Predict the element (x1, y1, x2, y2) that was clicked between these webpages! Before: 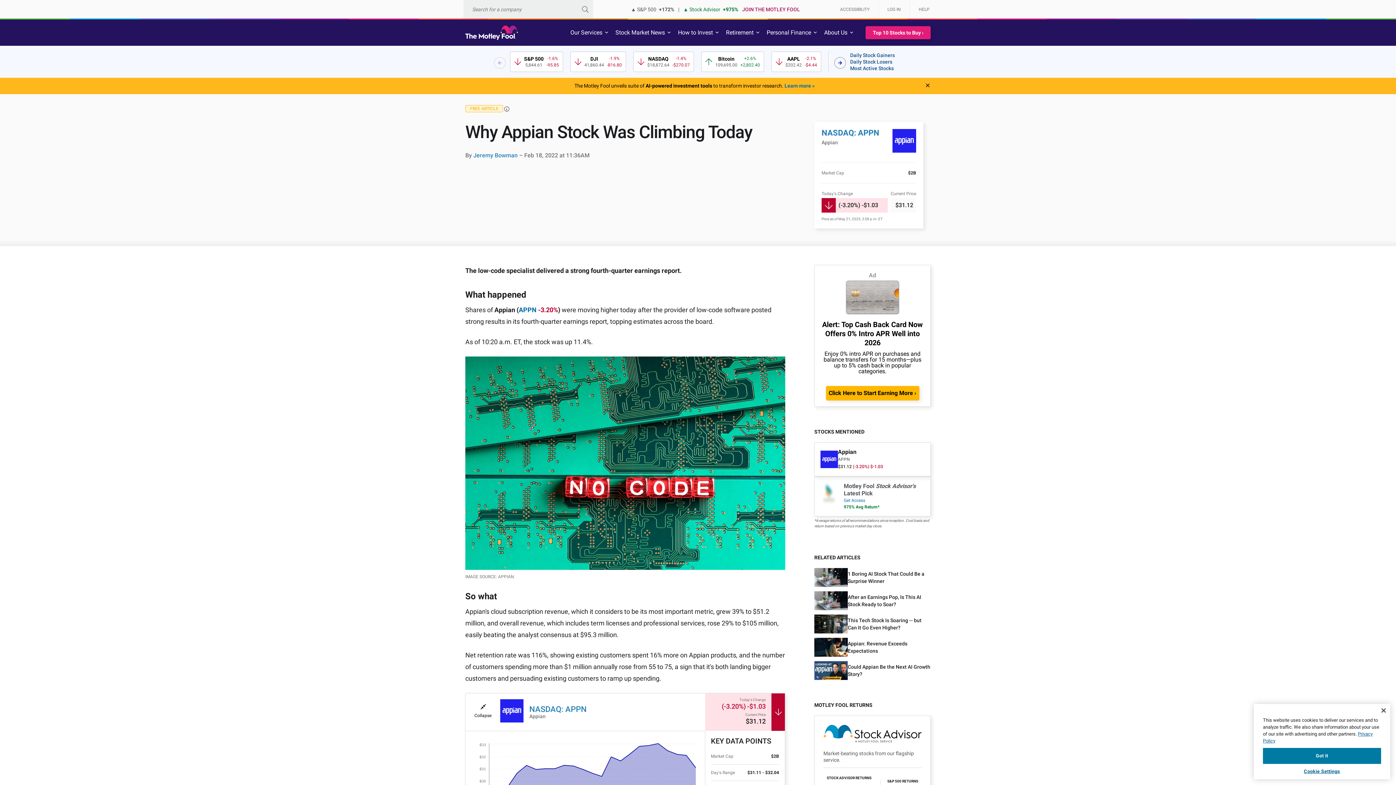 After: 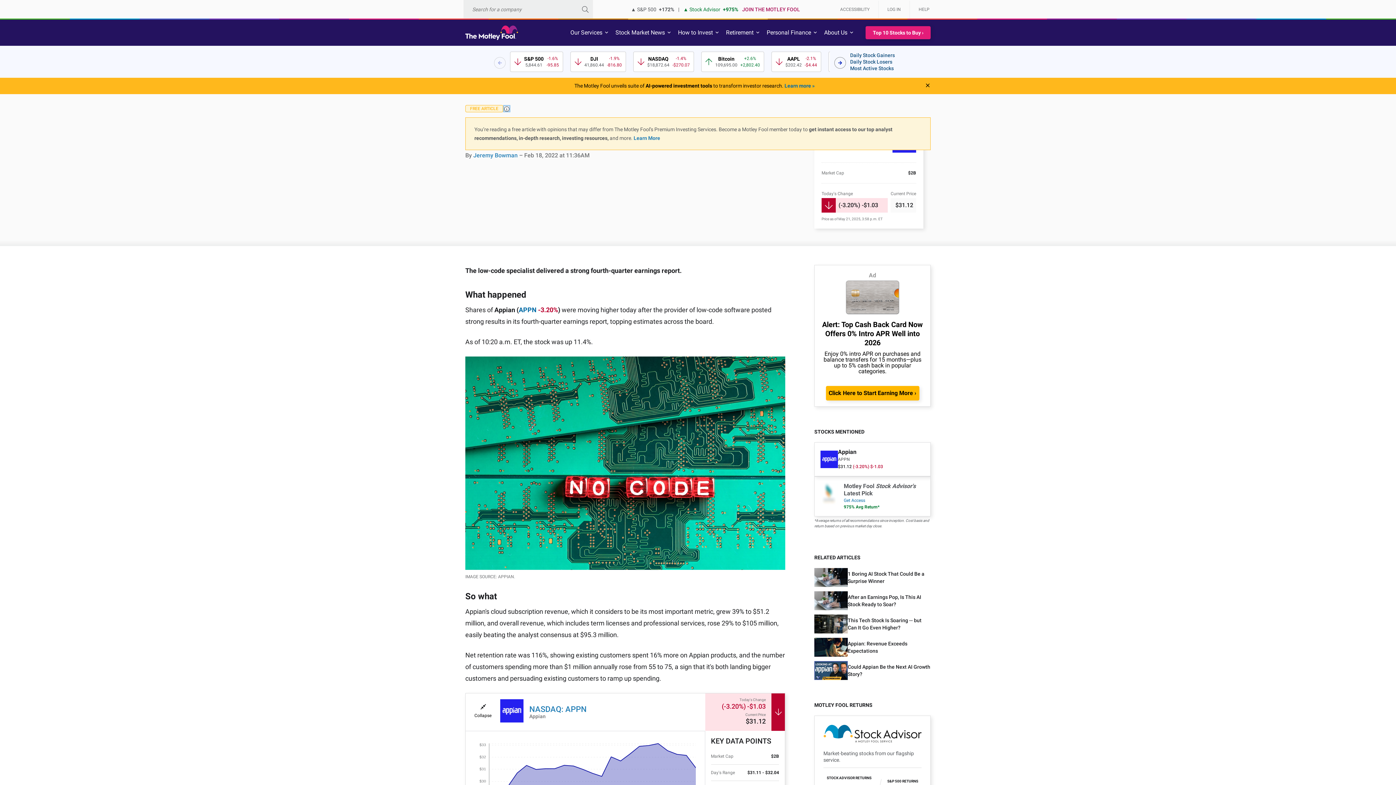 Action: bbox: (504, 89, 509, 94)